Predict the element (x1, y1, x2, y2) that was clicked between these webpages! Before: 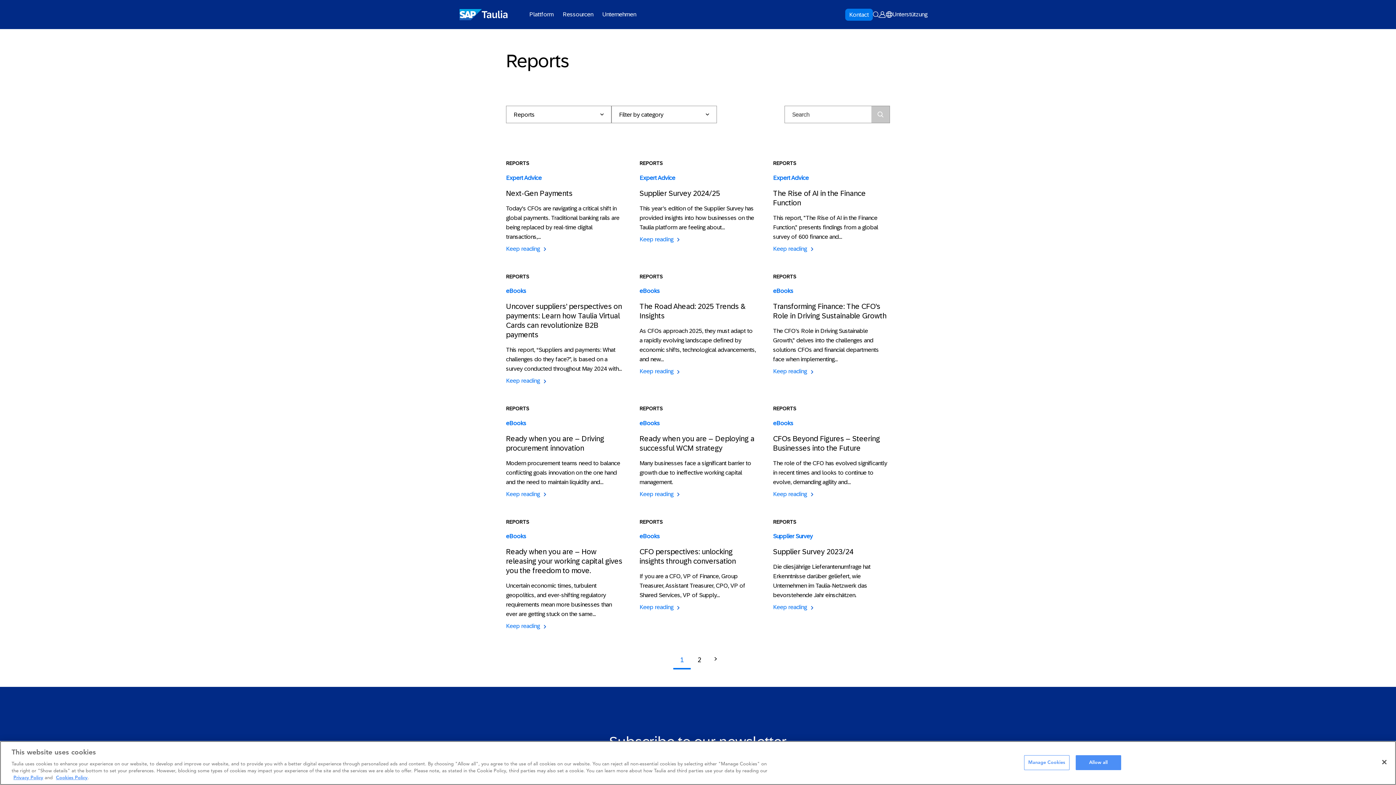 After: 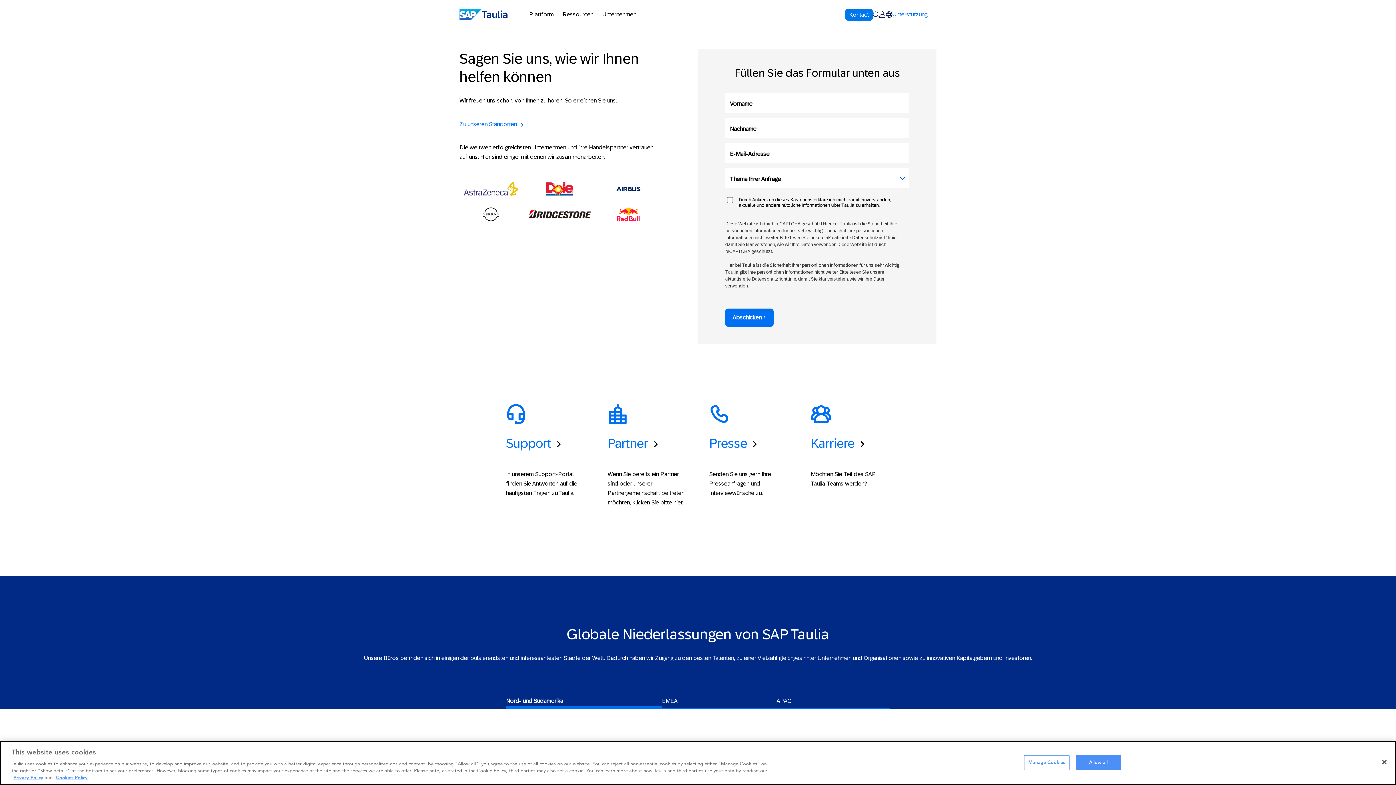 Action: label: Kontact bbox: (845, 8, 873, 20)